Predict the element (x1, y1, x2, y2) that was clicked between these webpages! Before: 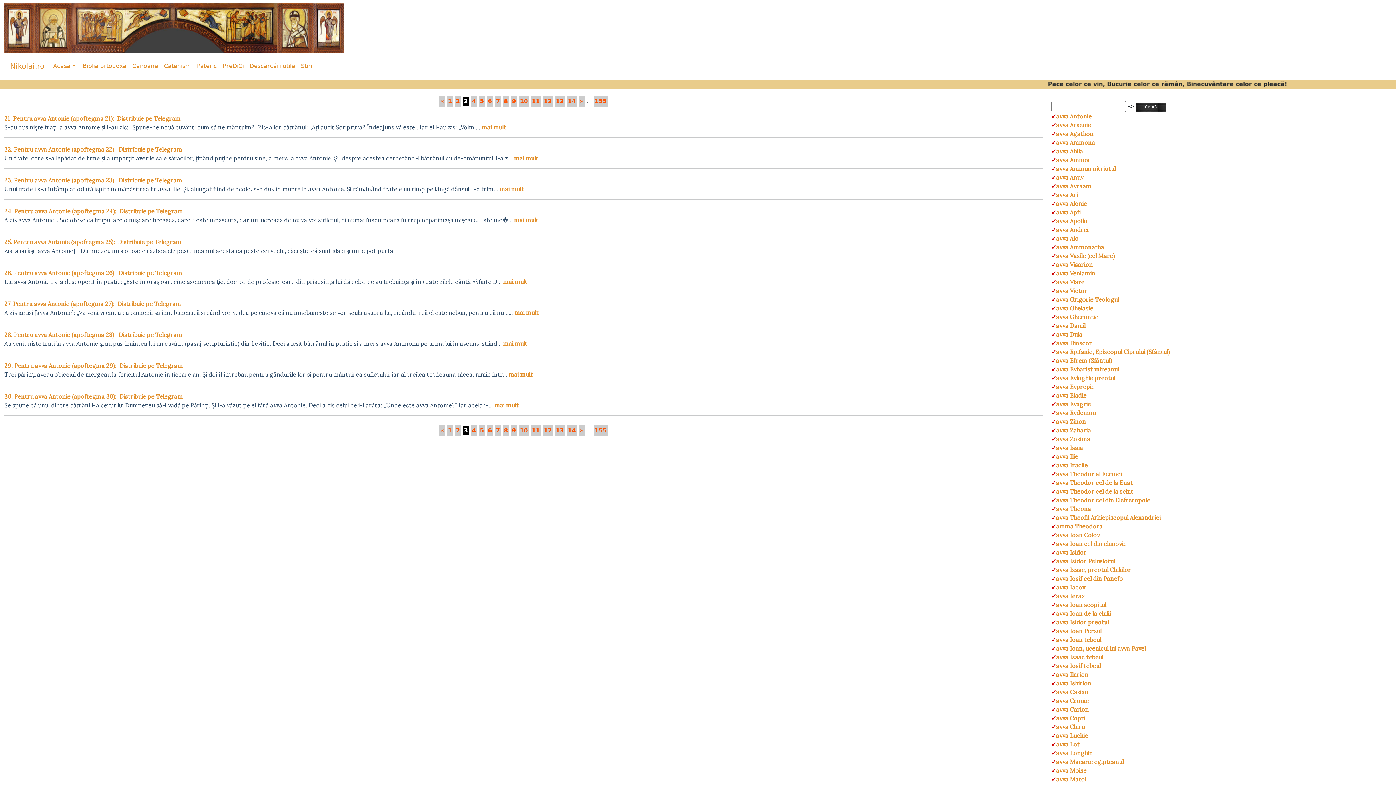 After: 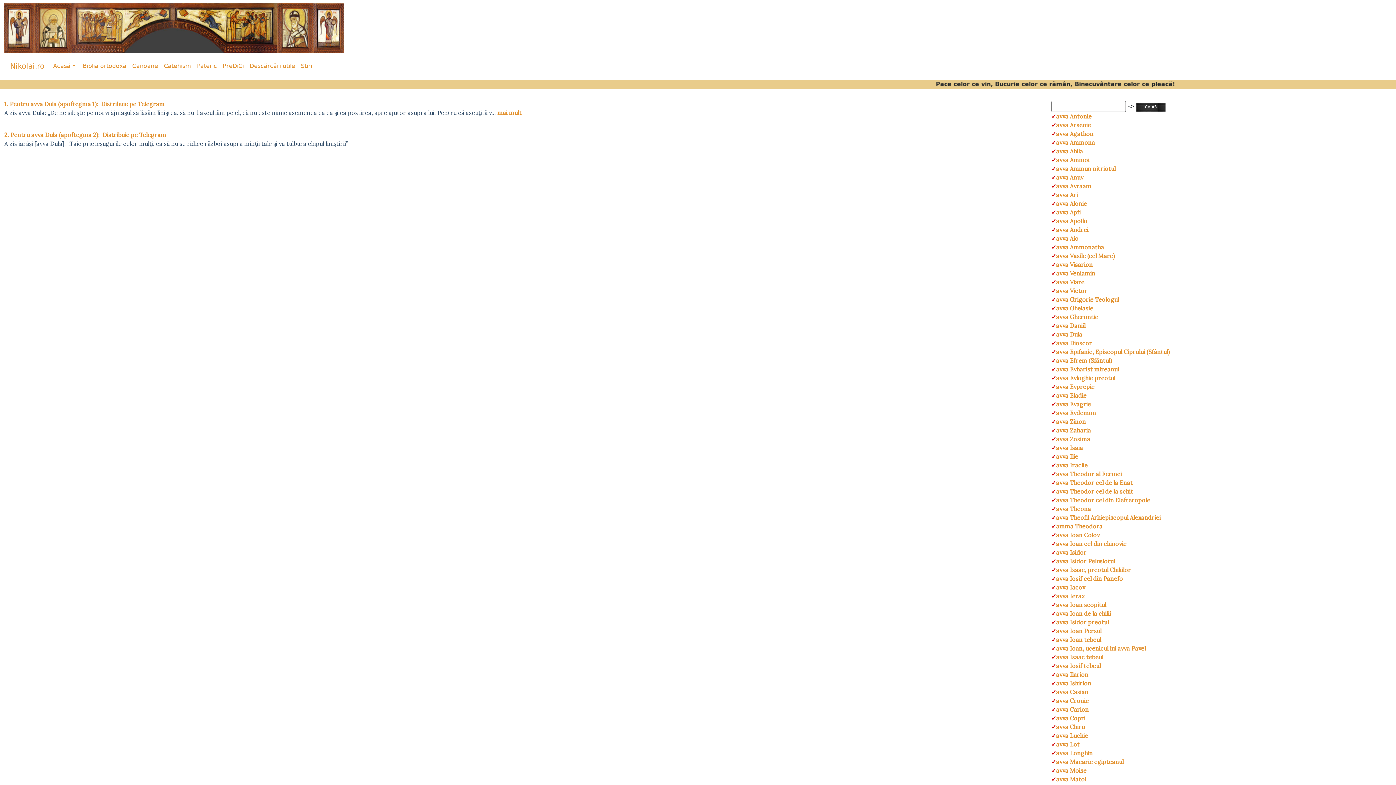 Action: bbox: (1056, 330, 1082, 338) label: avva Dula